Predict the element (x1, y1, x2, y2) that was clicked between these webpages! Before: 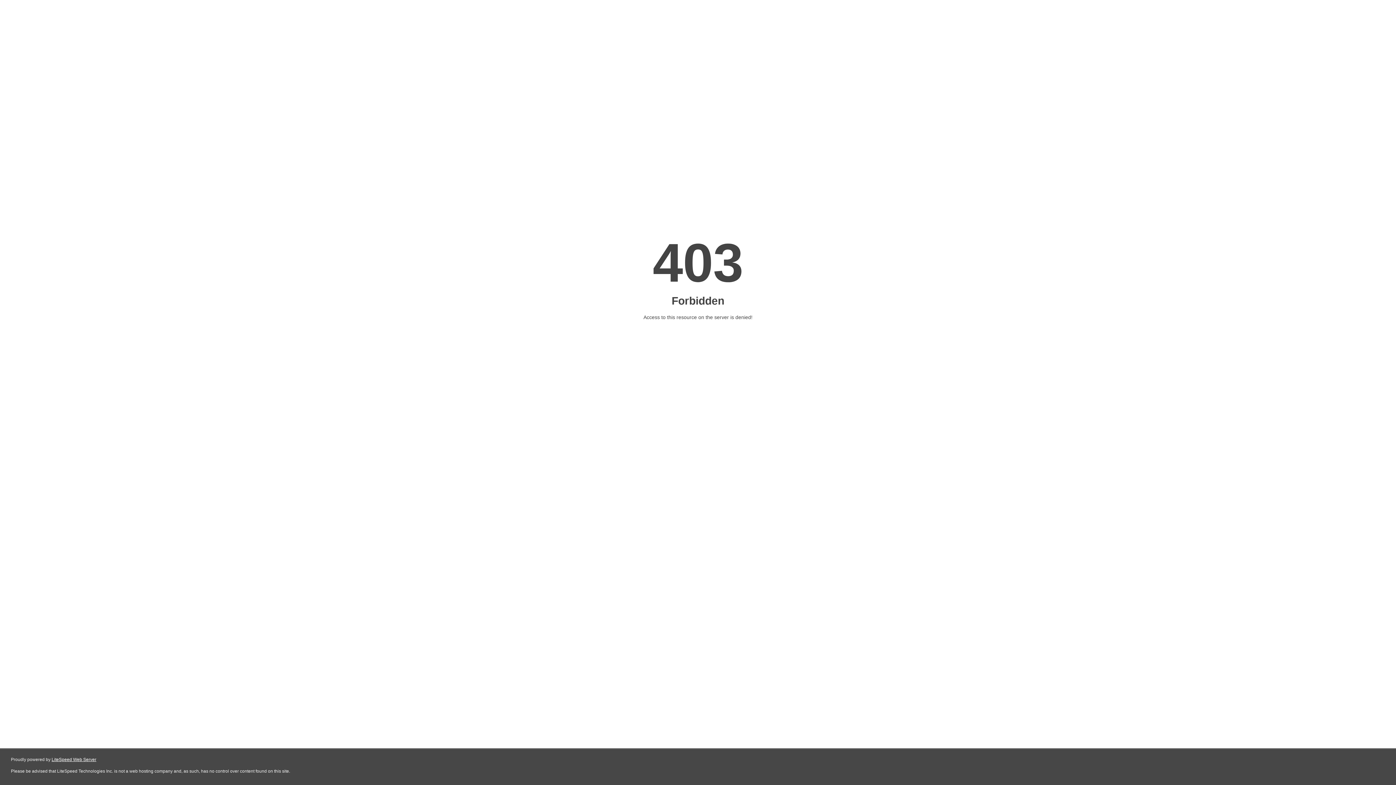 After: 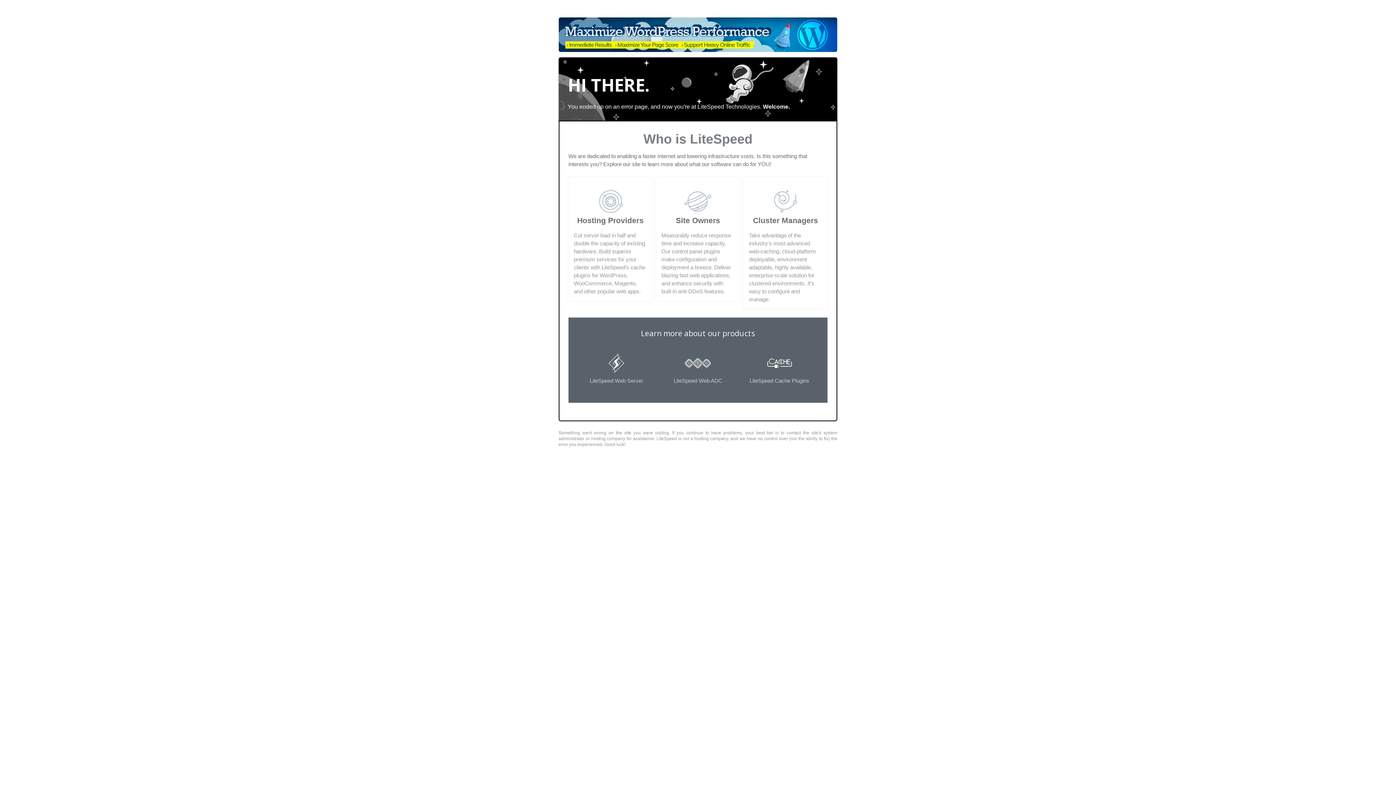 Action: bbox: (51, 757, 96, 762) label: LiteSpeed Web Server